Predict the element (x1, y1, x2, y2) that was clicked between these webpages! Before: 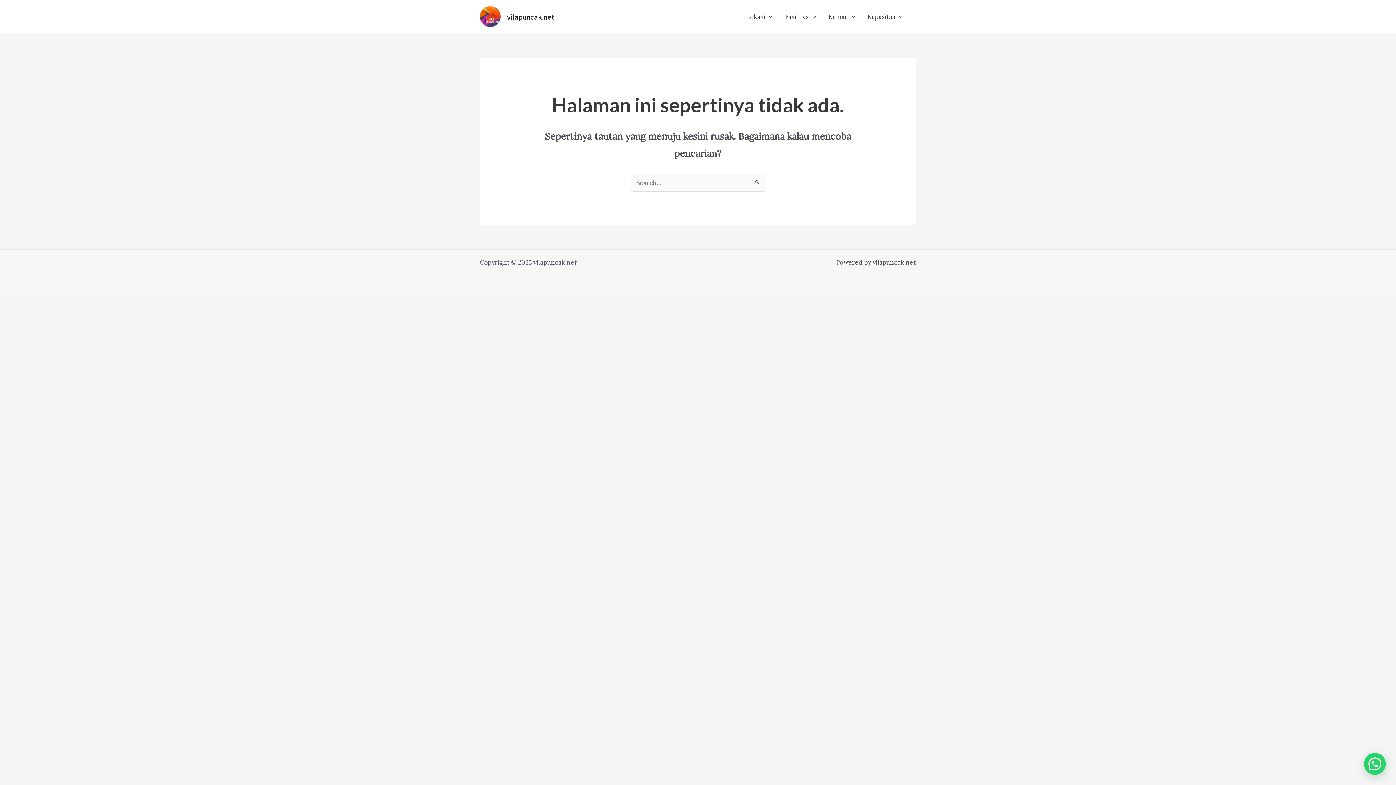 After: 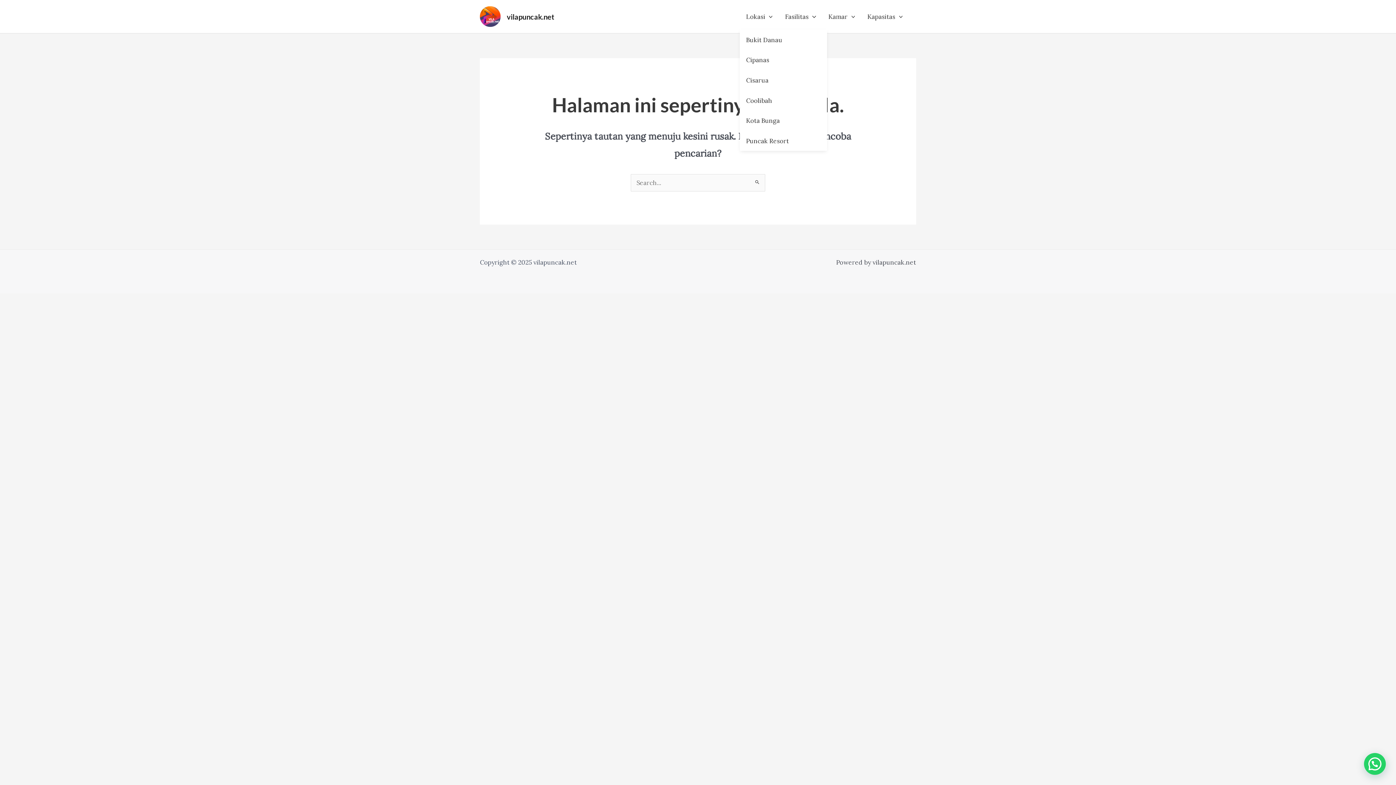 Action: label: Lokasi bbox: (740, 3, 779, 29)